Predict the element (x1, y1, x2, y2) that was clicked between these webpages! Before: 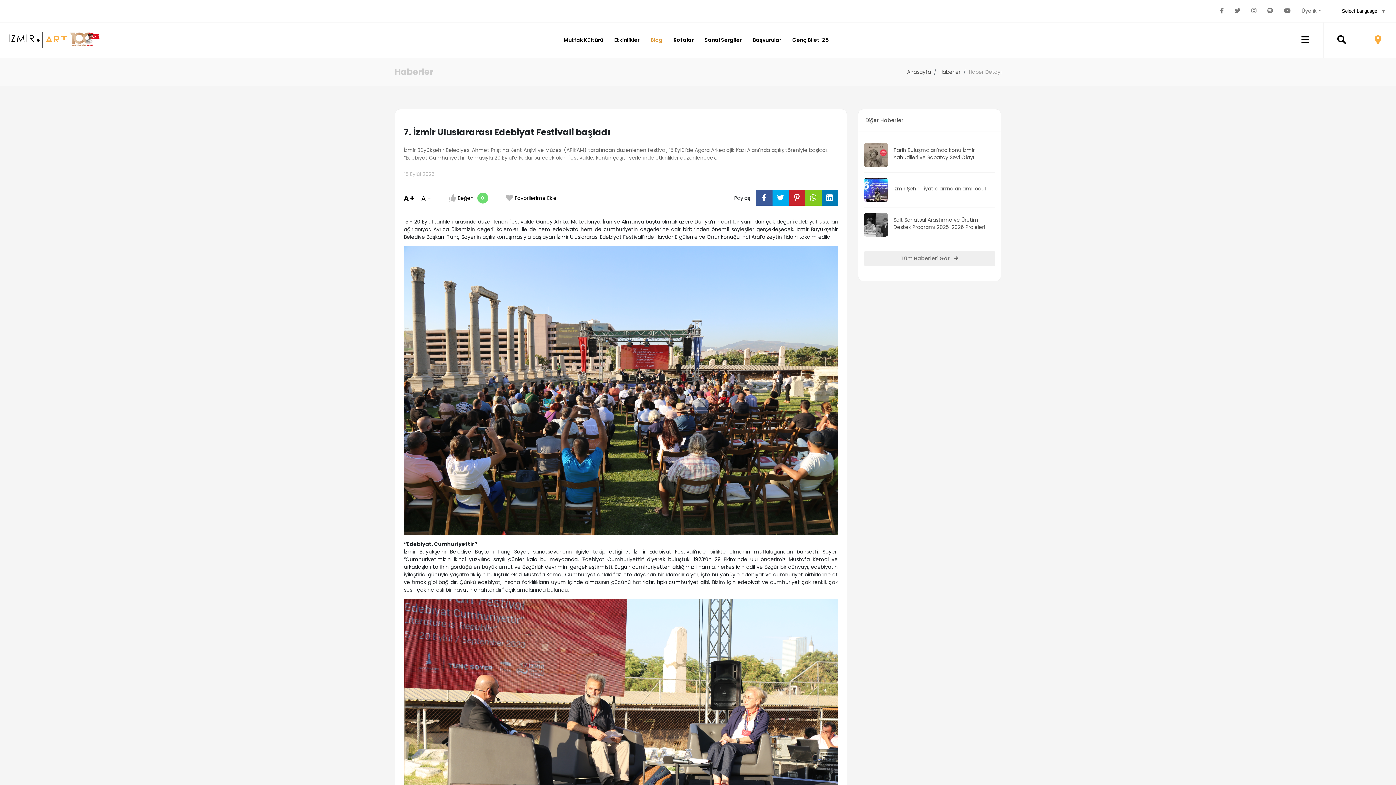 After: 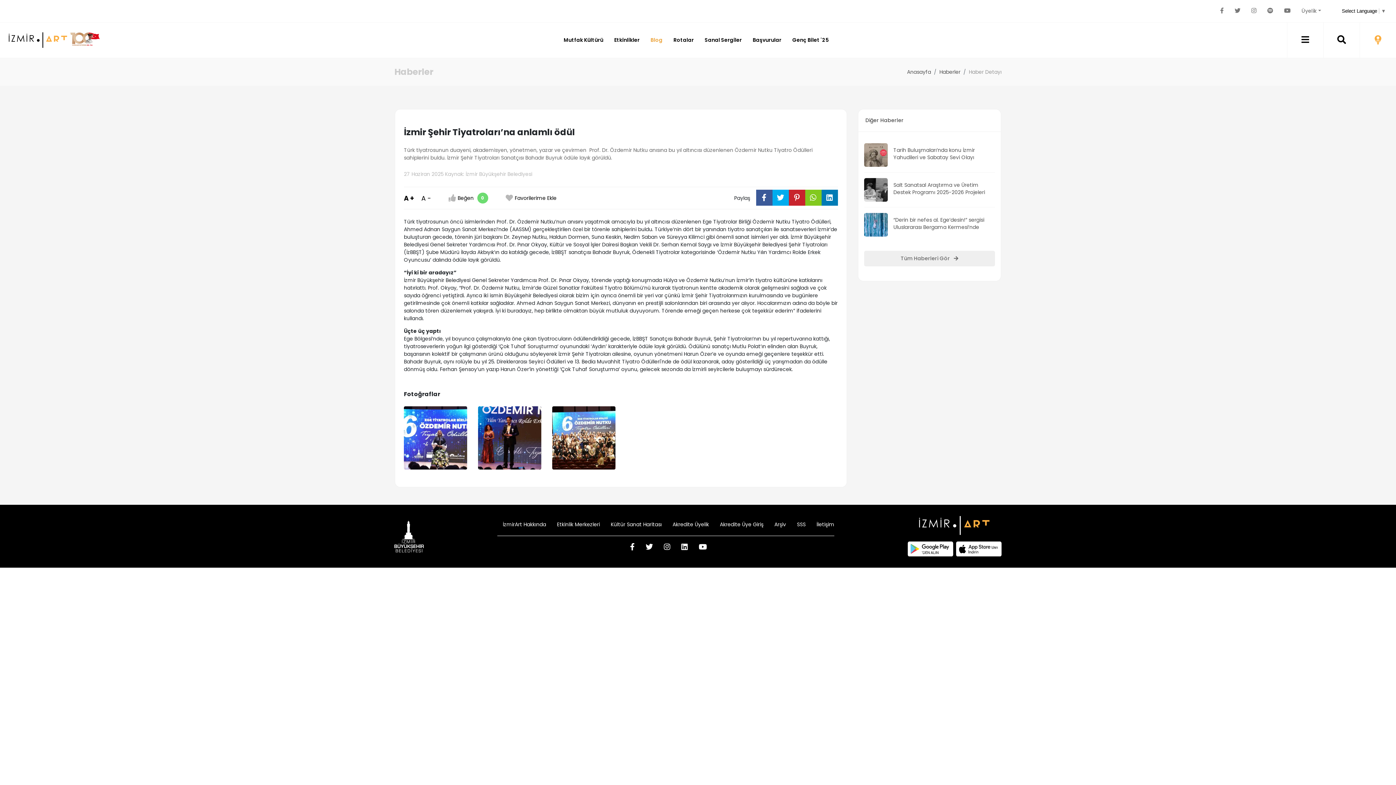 Action: bbox: (864, 178, 995, 201) label: İzmir Şehir Tiyatroları’na anlamlı ödül